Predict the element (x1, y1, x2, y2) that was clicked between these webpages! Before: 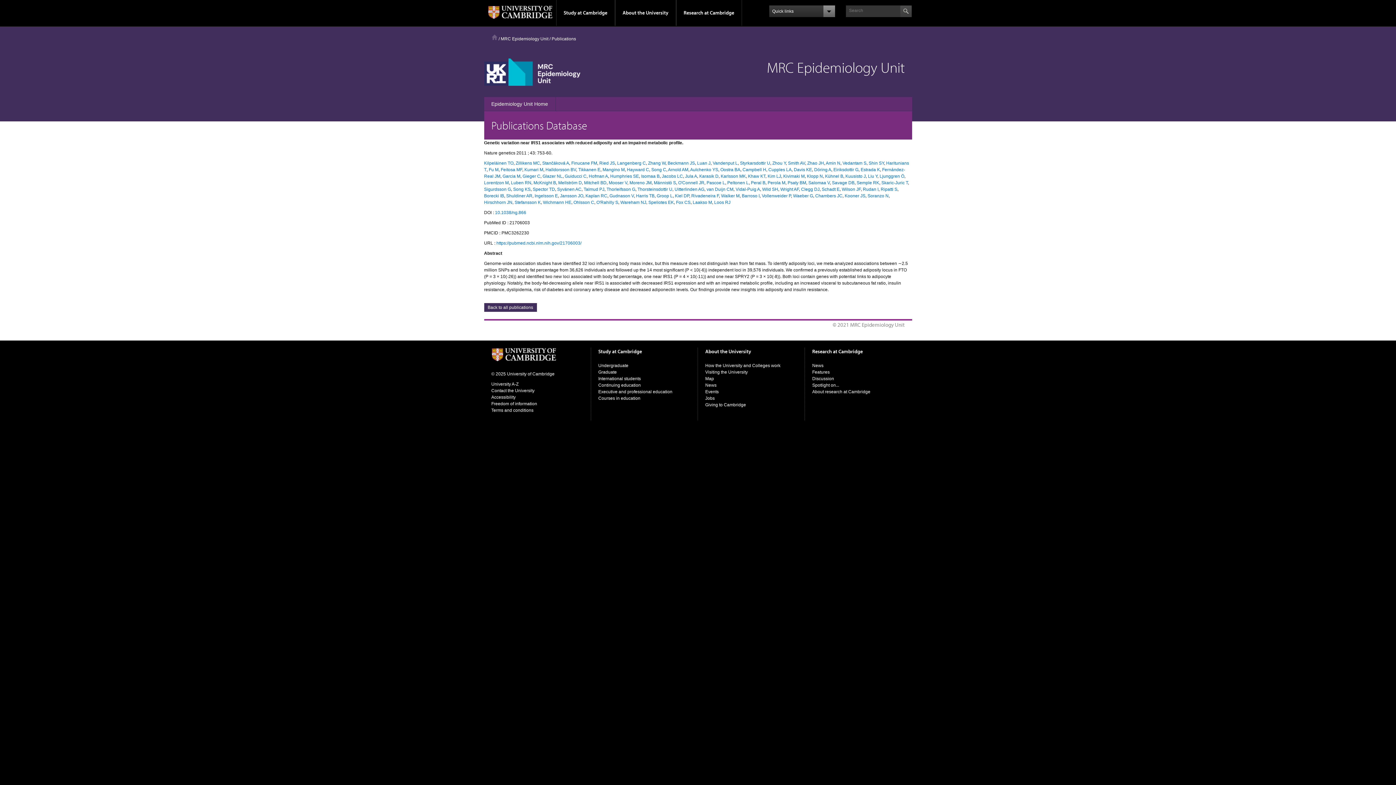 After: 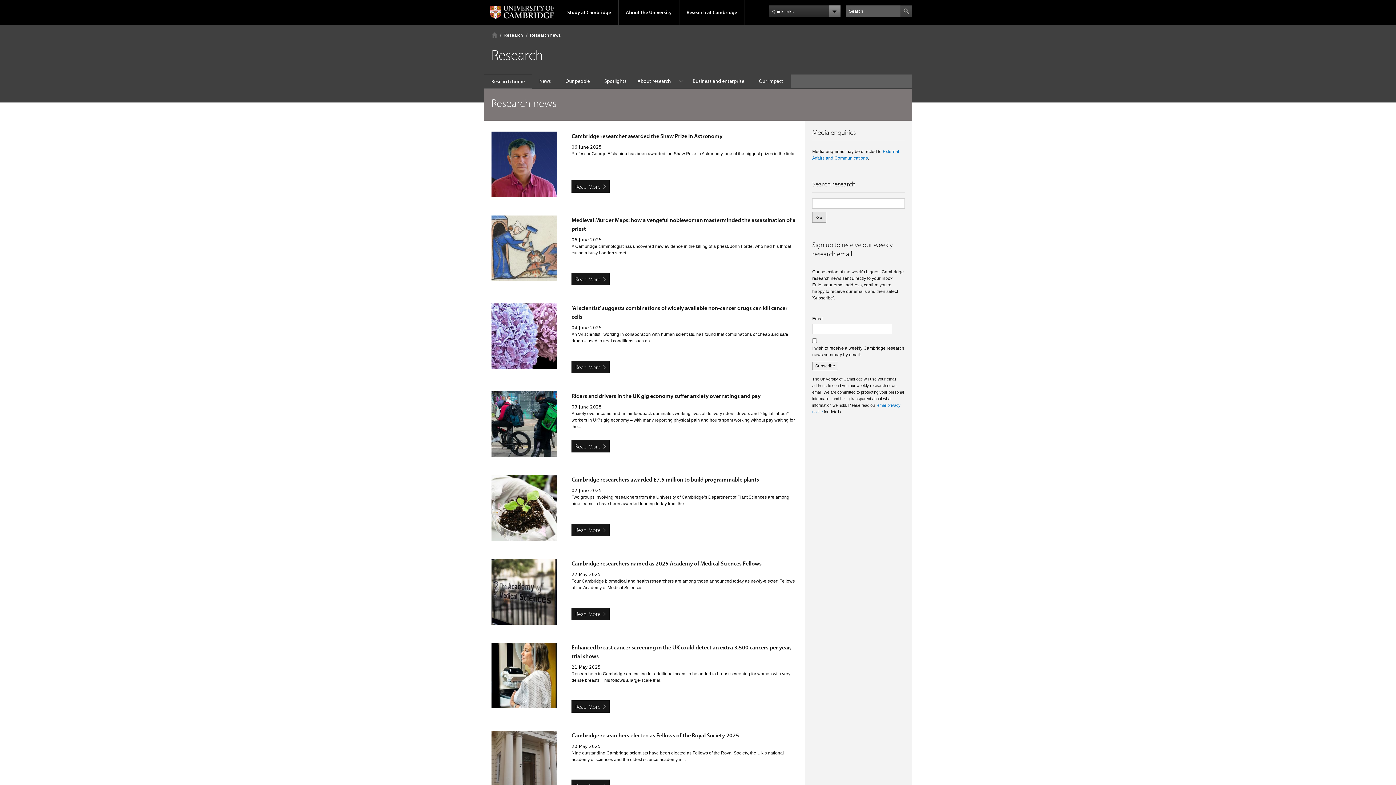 Action: bbox: (812, 363, 823, 368) label: News